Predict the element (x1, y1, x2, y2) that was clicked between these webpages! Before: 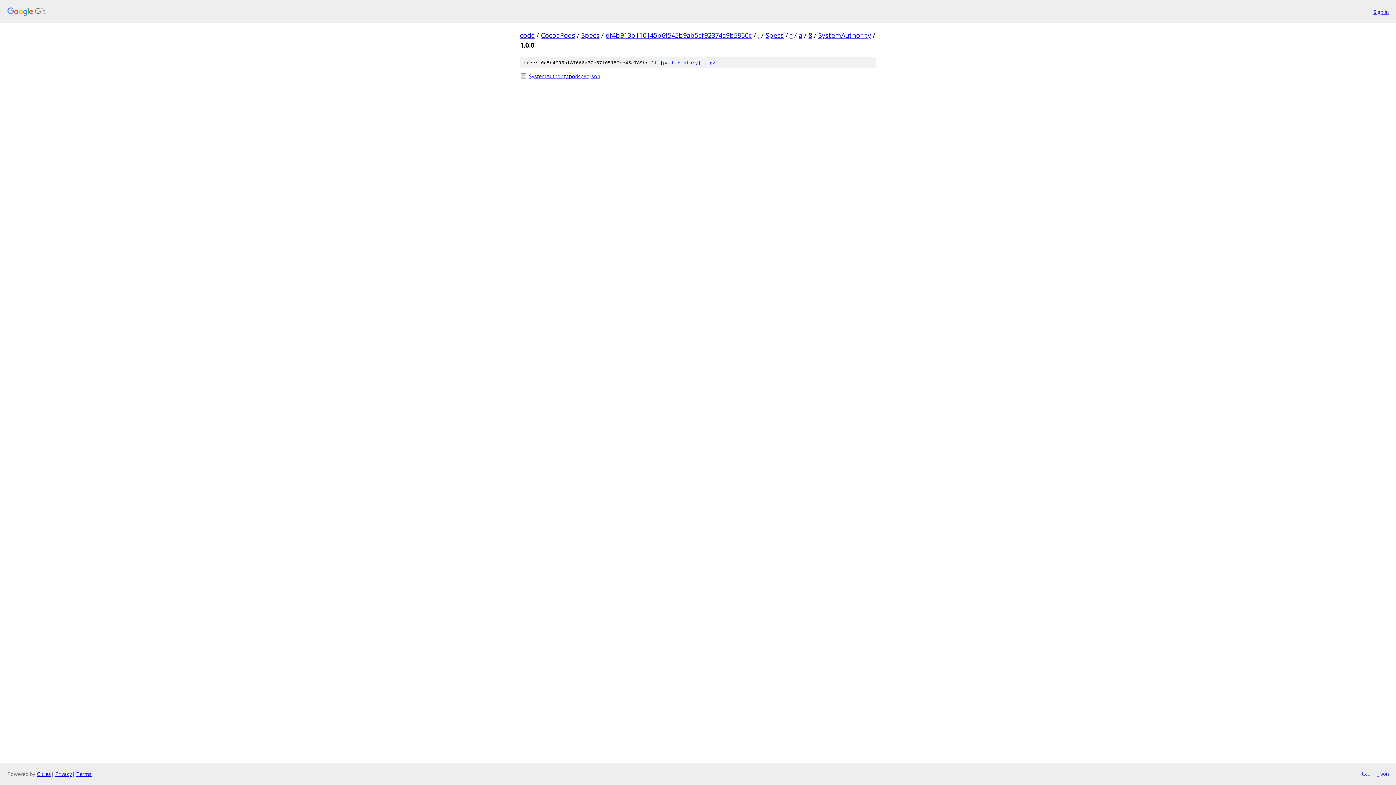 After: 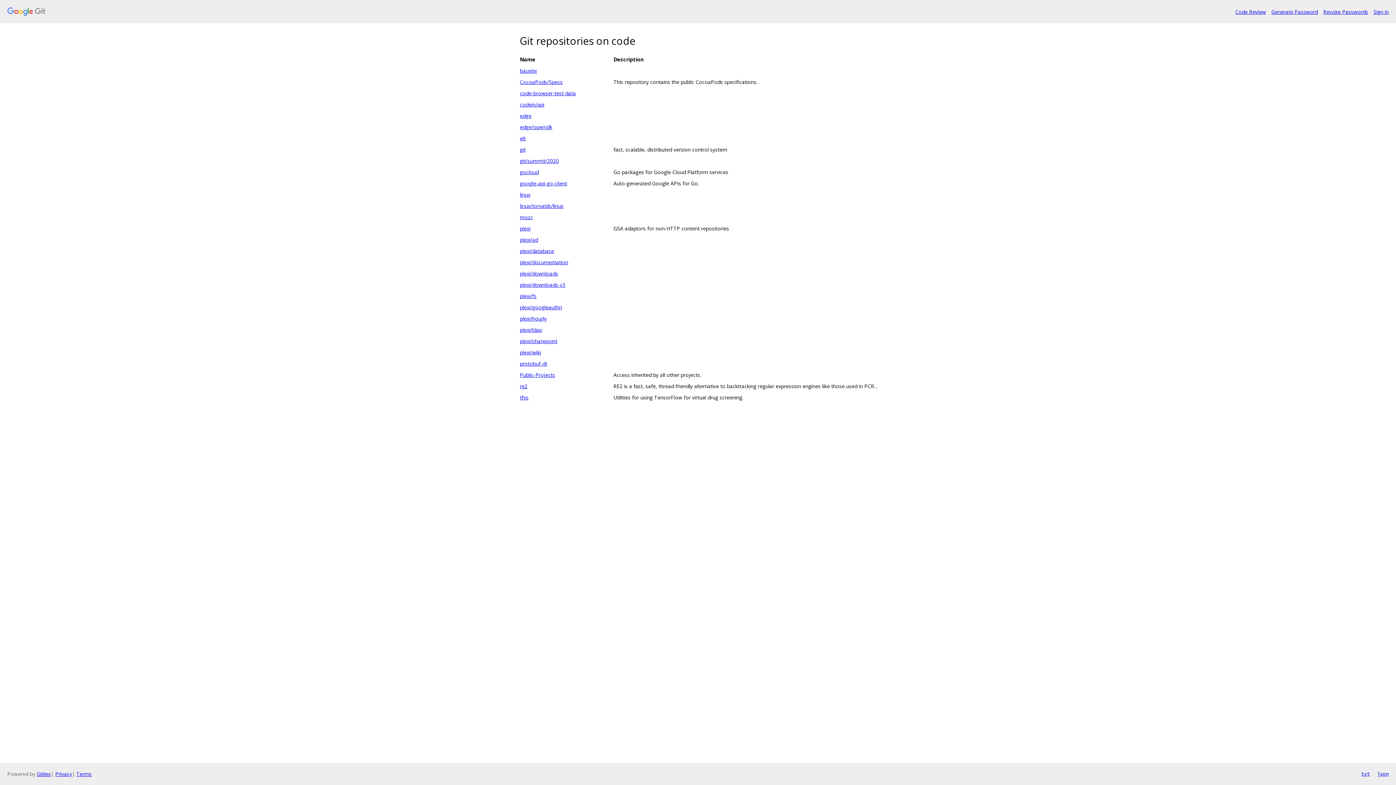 Action: bbox: (7, 7, 1368, 16)